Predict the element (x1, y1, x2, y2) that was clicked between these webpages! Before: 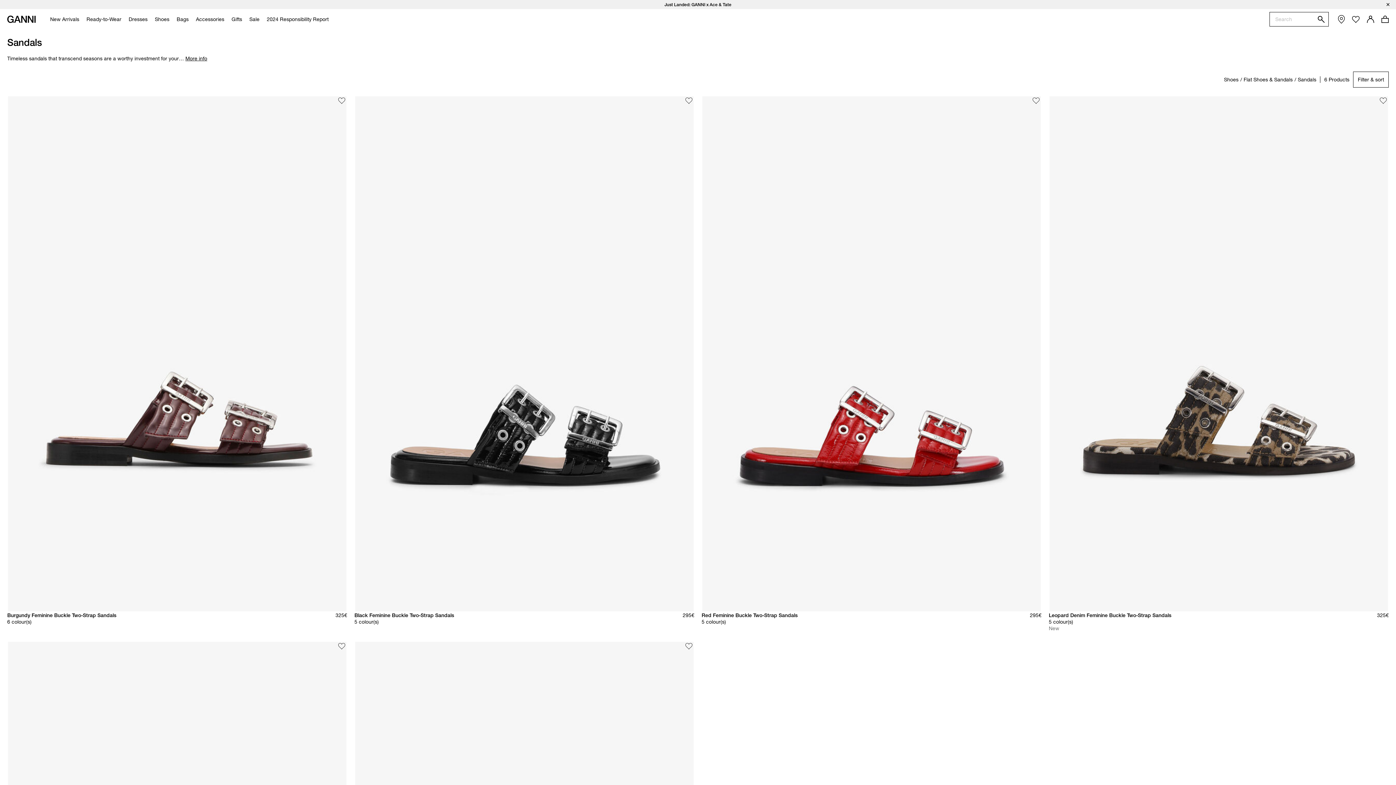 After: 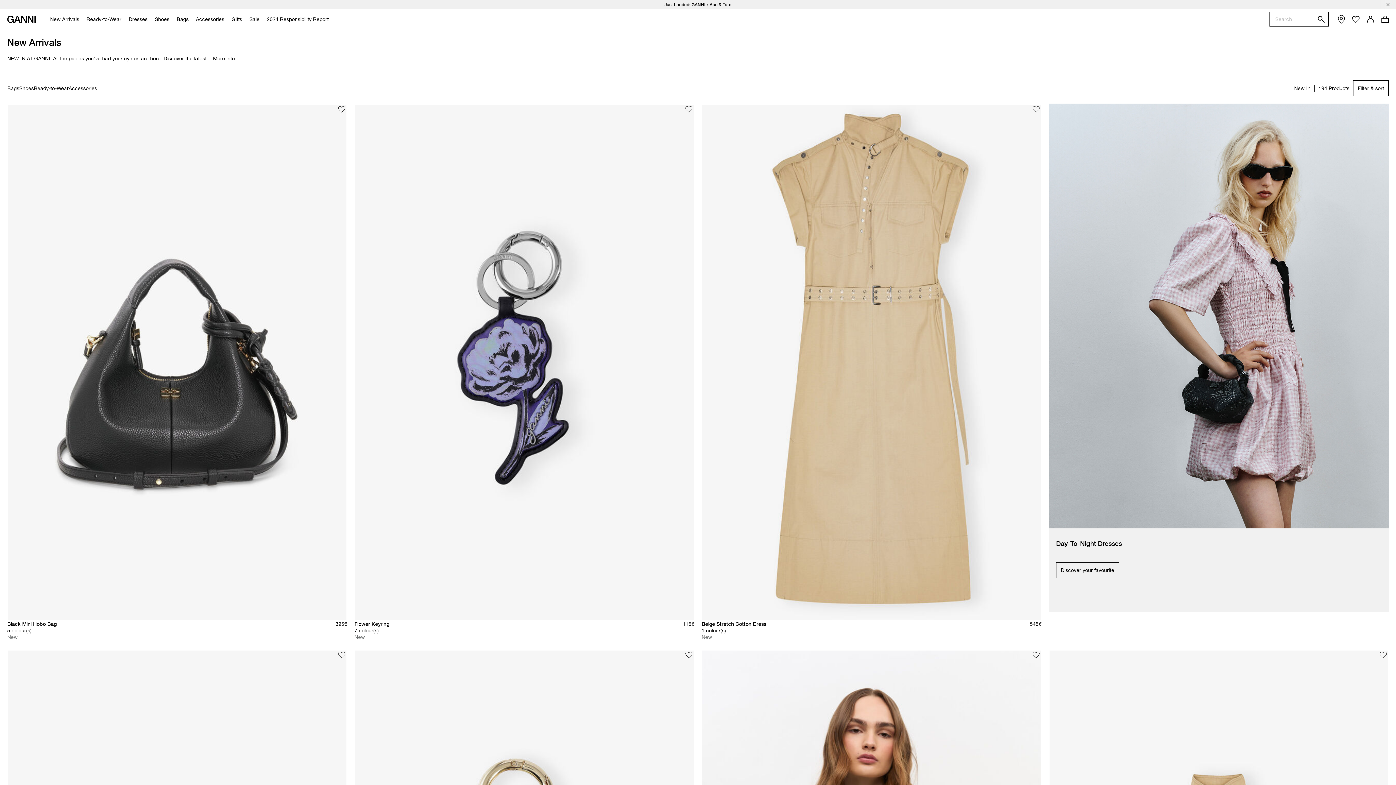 Action: bbox: (44, 9, 81, 29) label: New Arrivals